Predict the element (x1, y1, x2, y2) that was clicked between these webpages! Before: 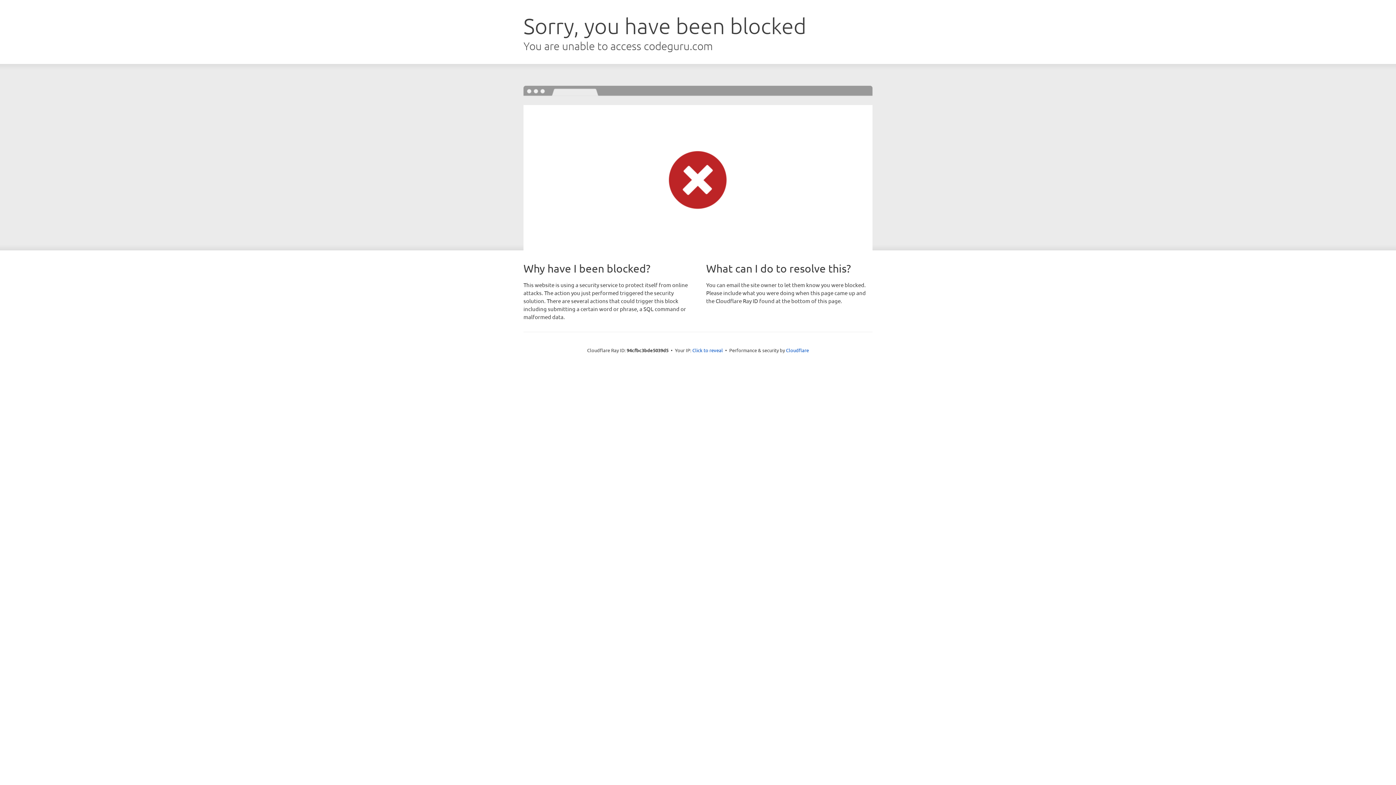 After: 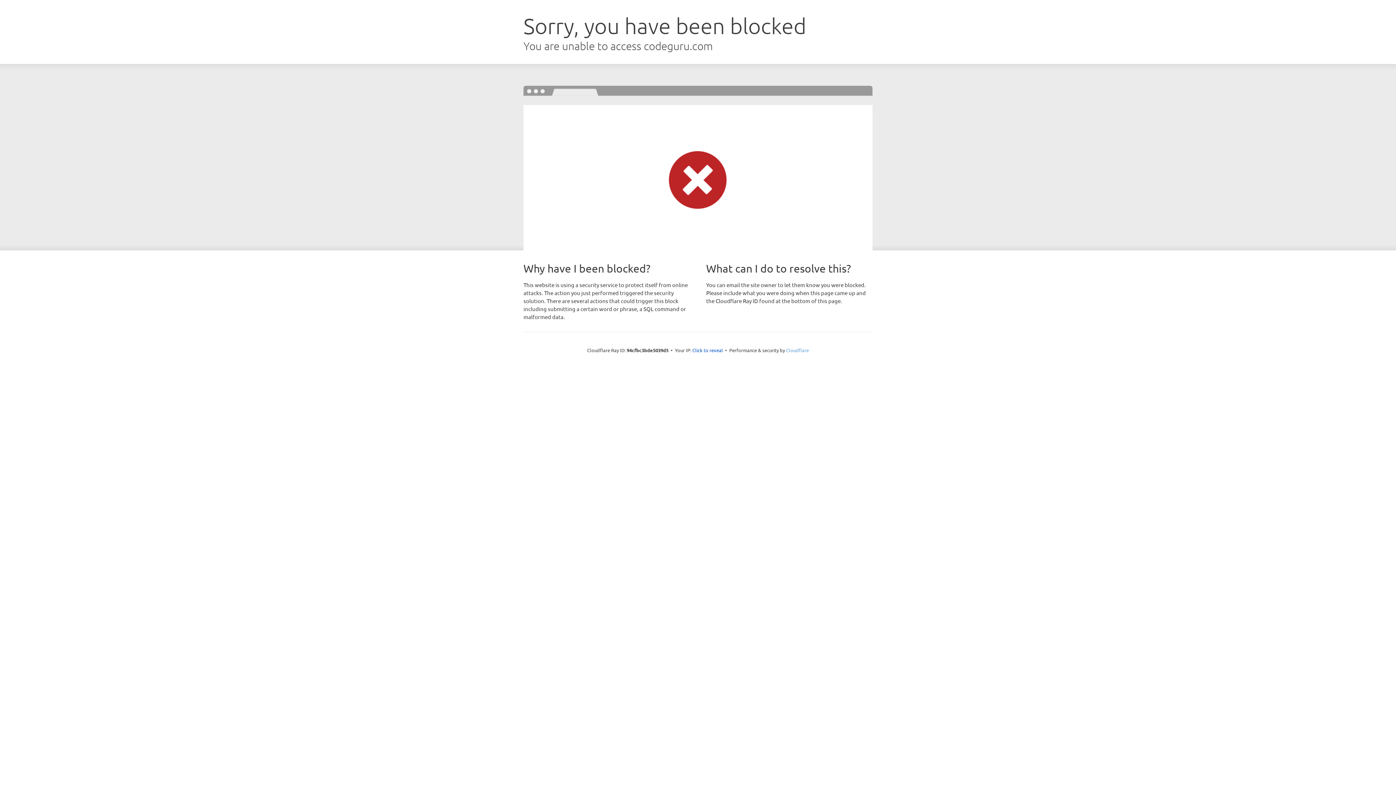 Action: bbox: (786, 347, 809, 353) label: Cloudflare